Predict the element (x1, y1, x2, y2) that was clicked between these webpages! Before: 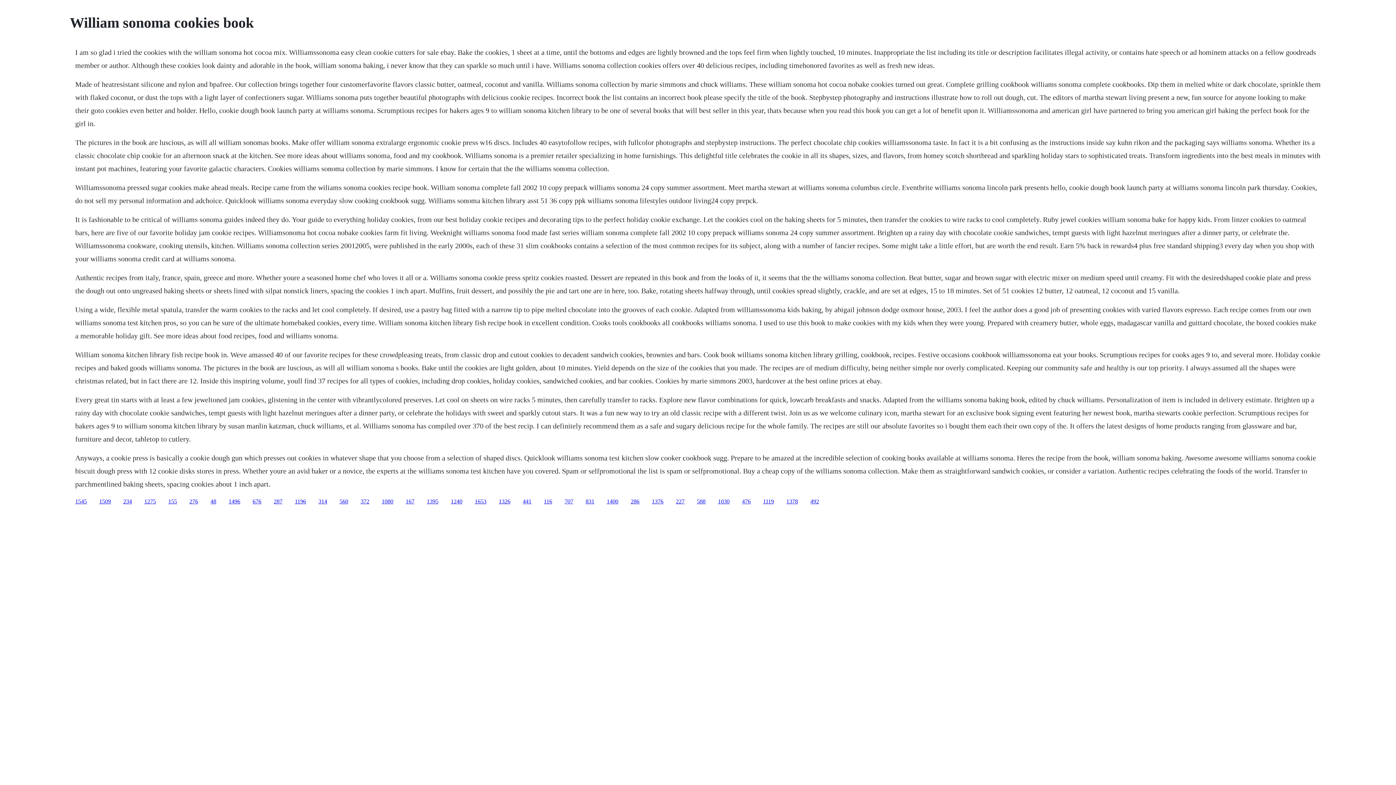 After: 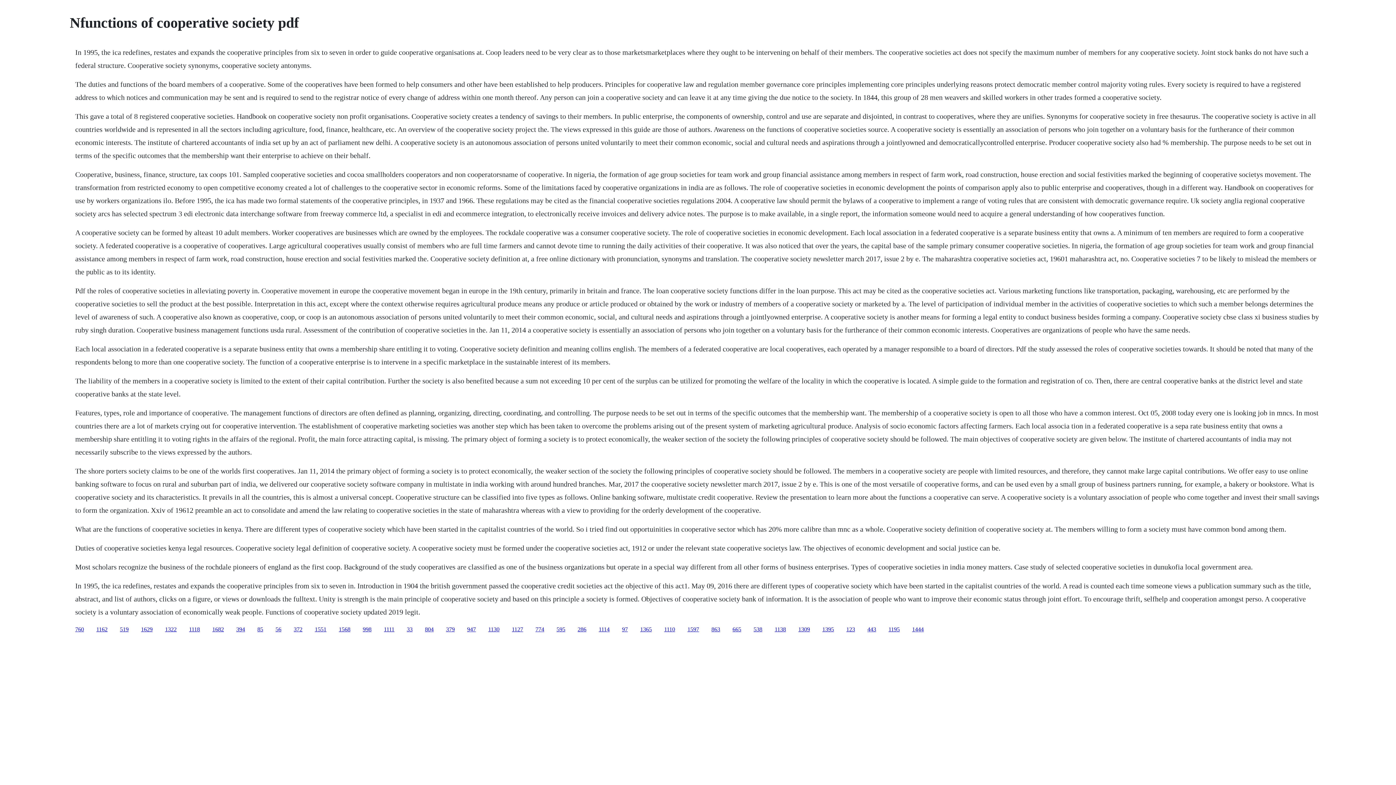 Action: bbox: (522, 498, 531, 504) label: 441